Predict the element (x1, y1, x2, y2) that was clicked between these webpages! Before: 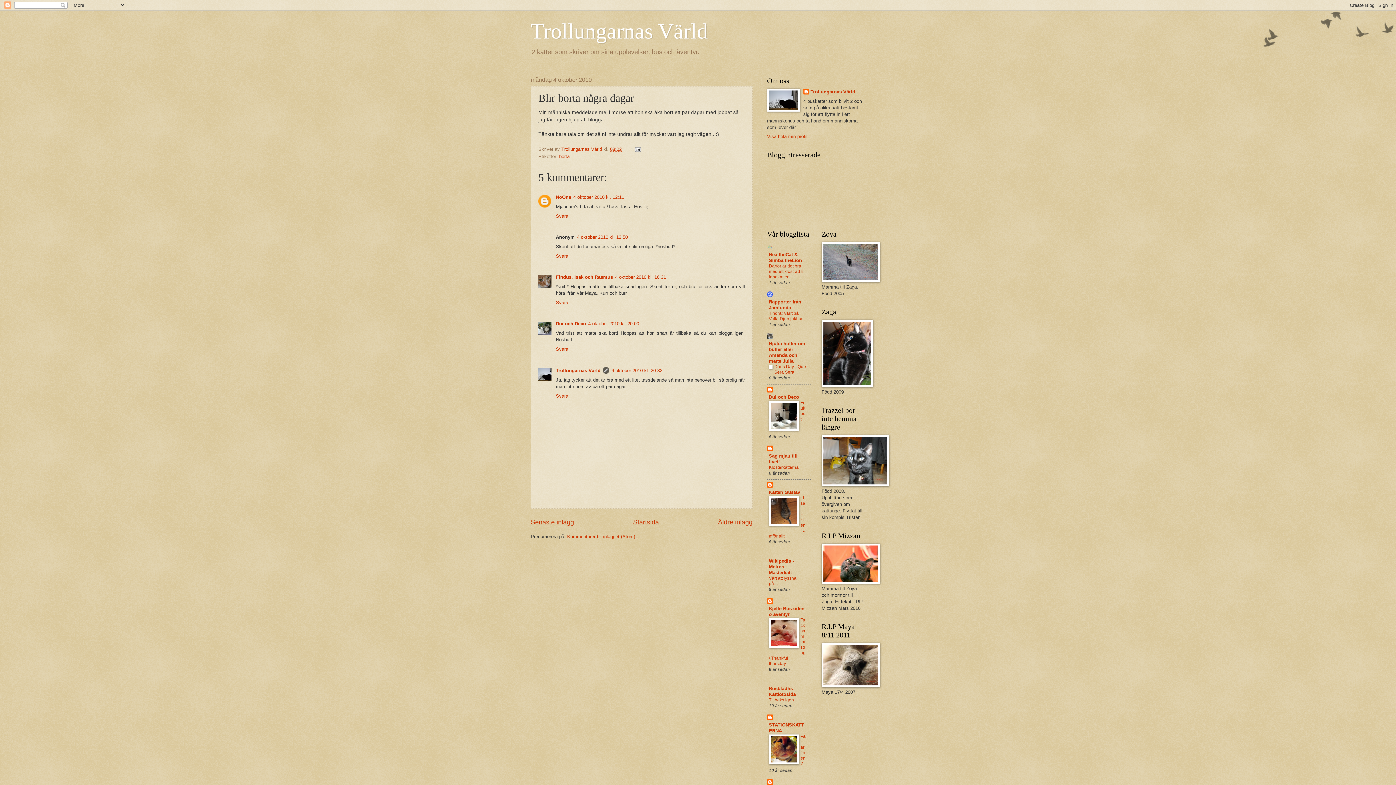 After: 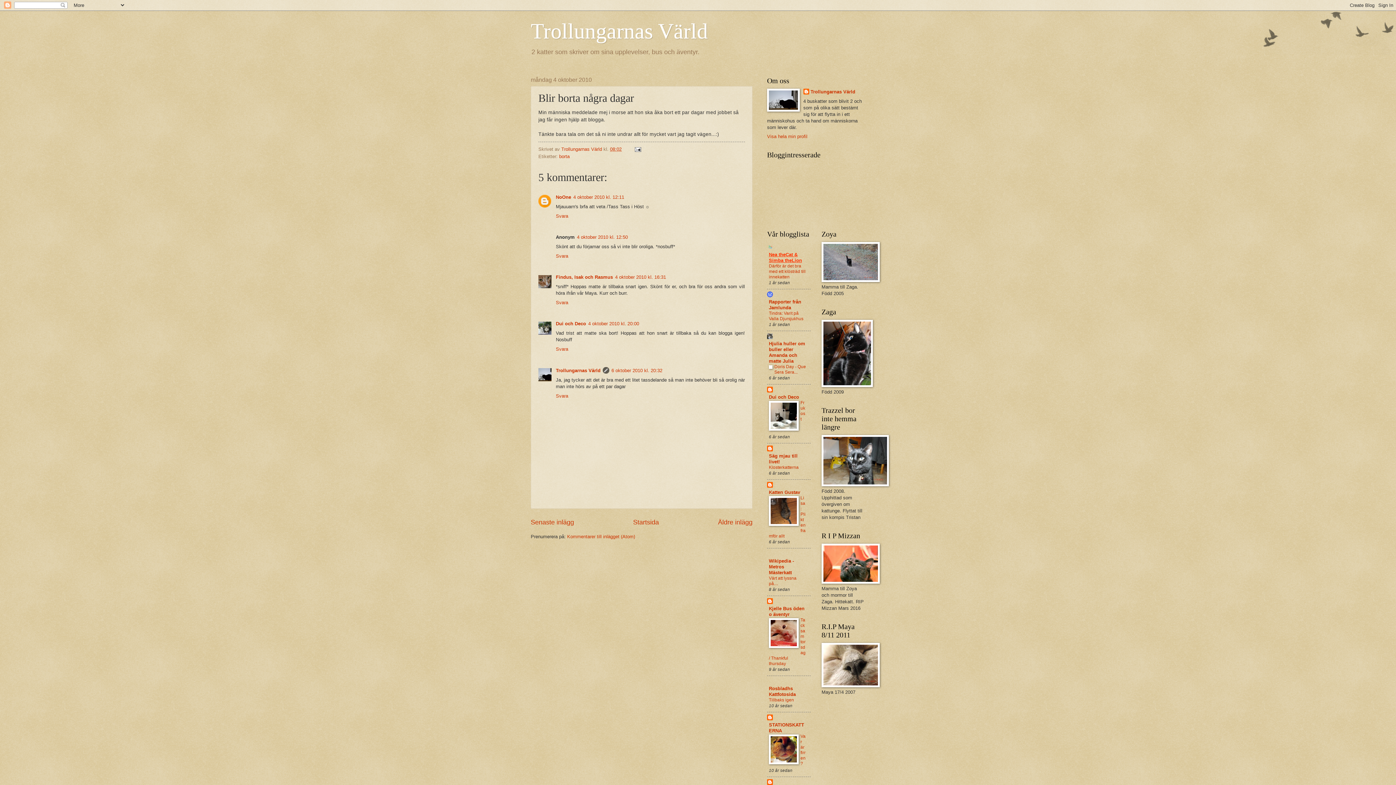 Action: bbox: (769, 252, 802, 263) label: Nea theCat & Simba theLion